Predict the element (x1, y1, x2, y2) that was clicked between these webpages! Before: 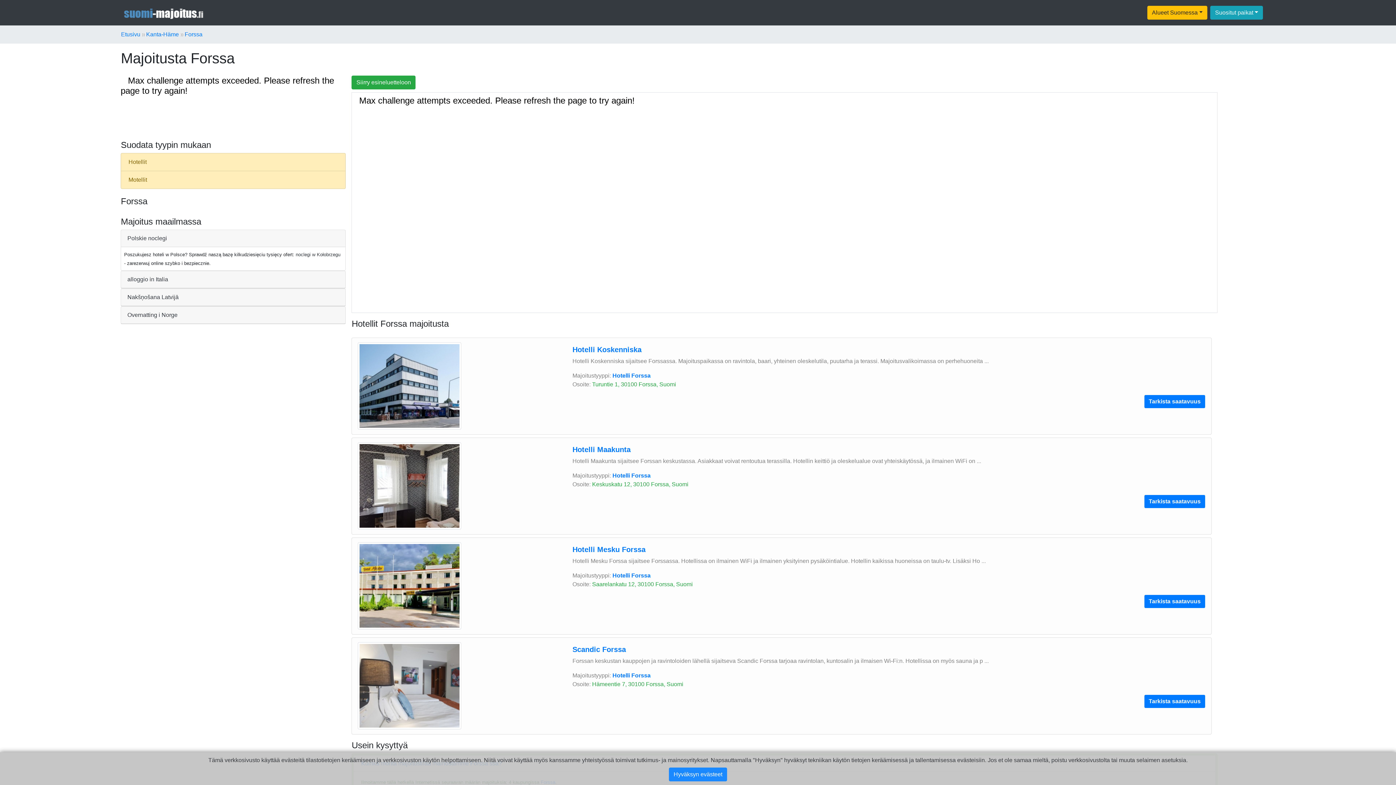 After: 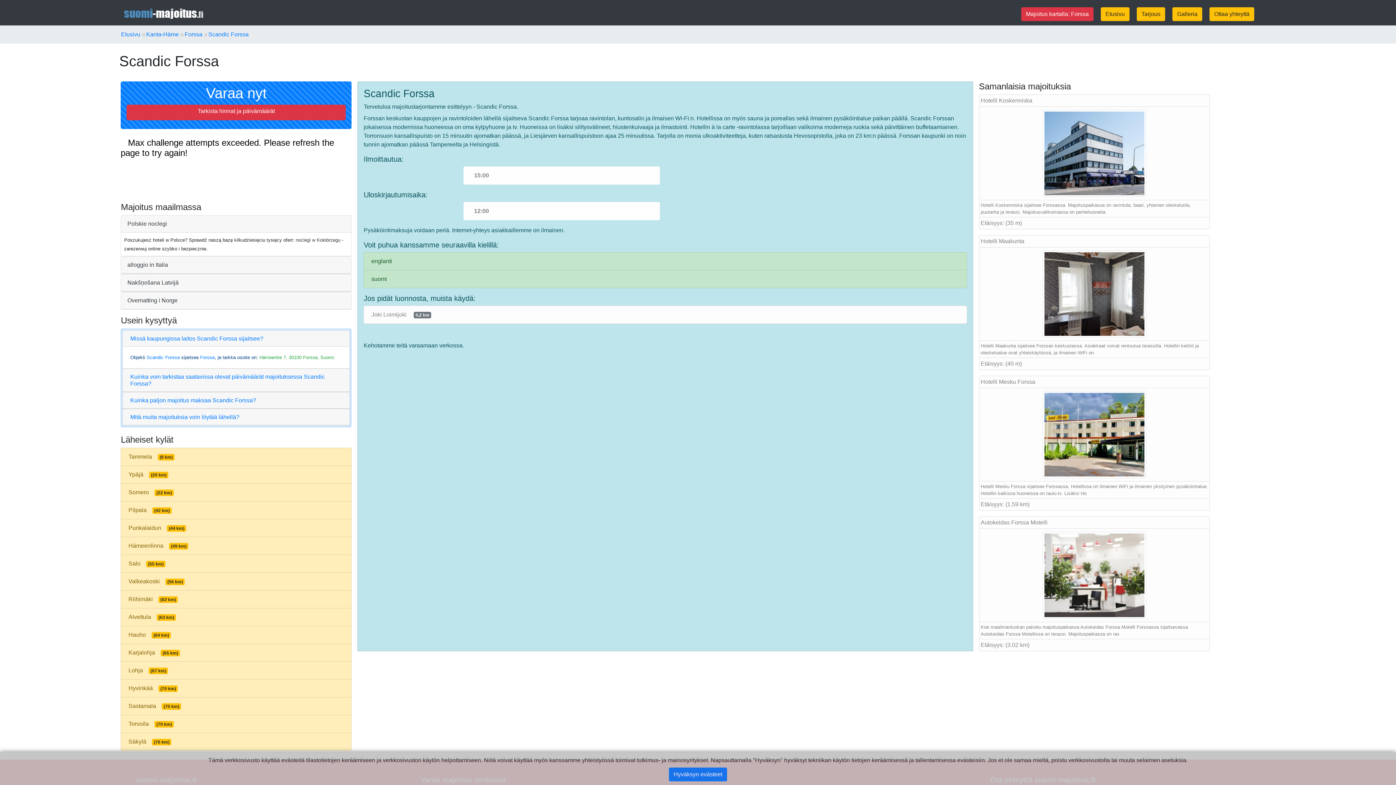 Action: label: Scandic Forssa bbox: (572, 645, 626, 653)